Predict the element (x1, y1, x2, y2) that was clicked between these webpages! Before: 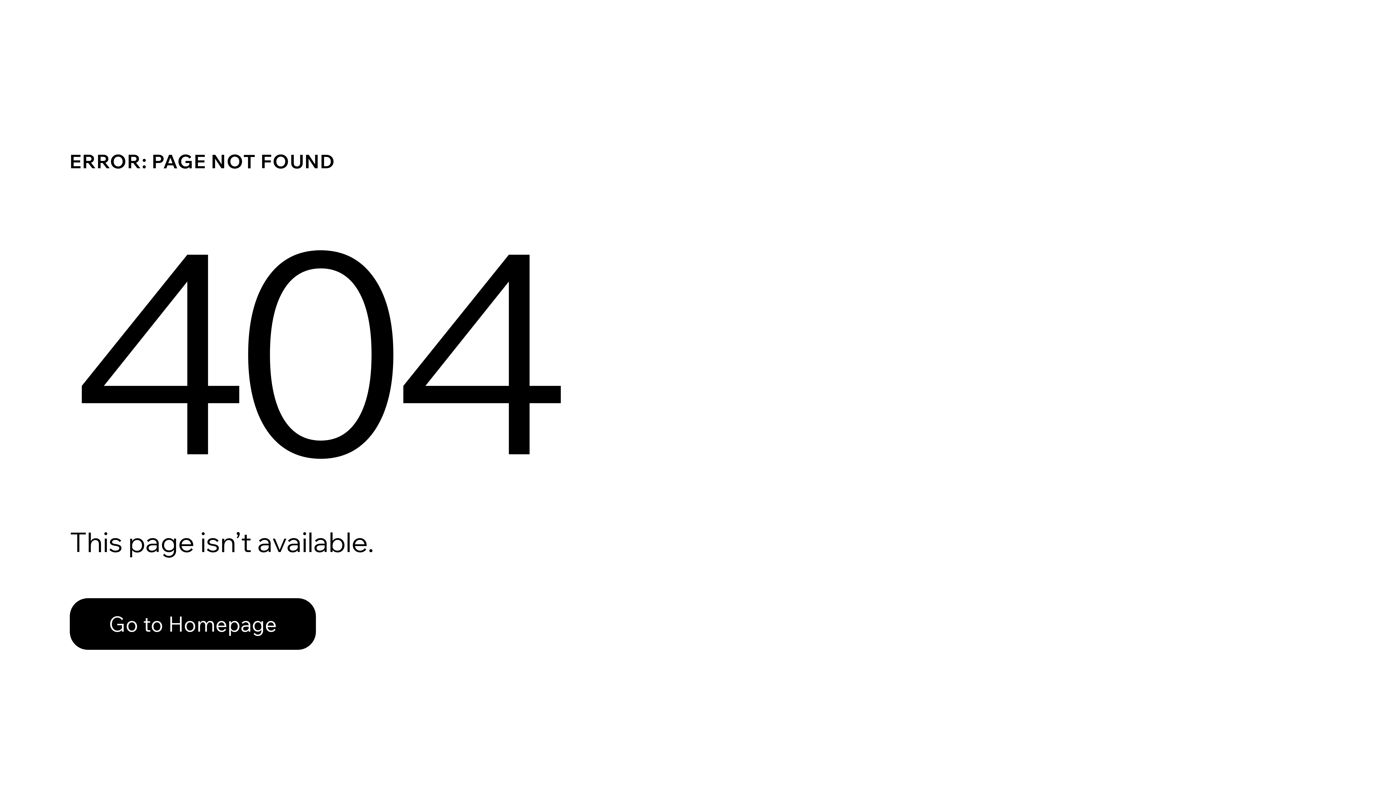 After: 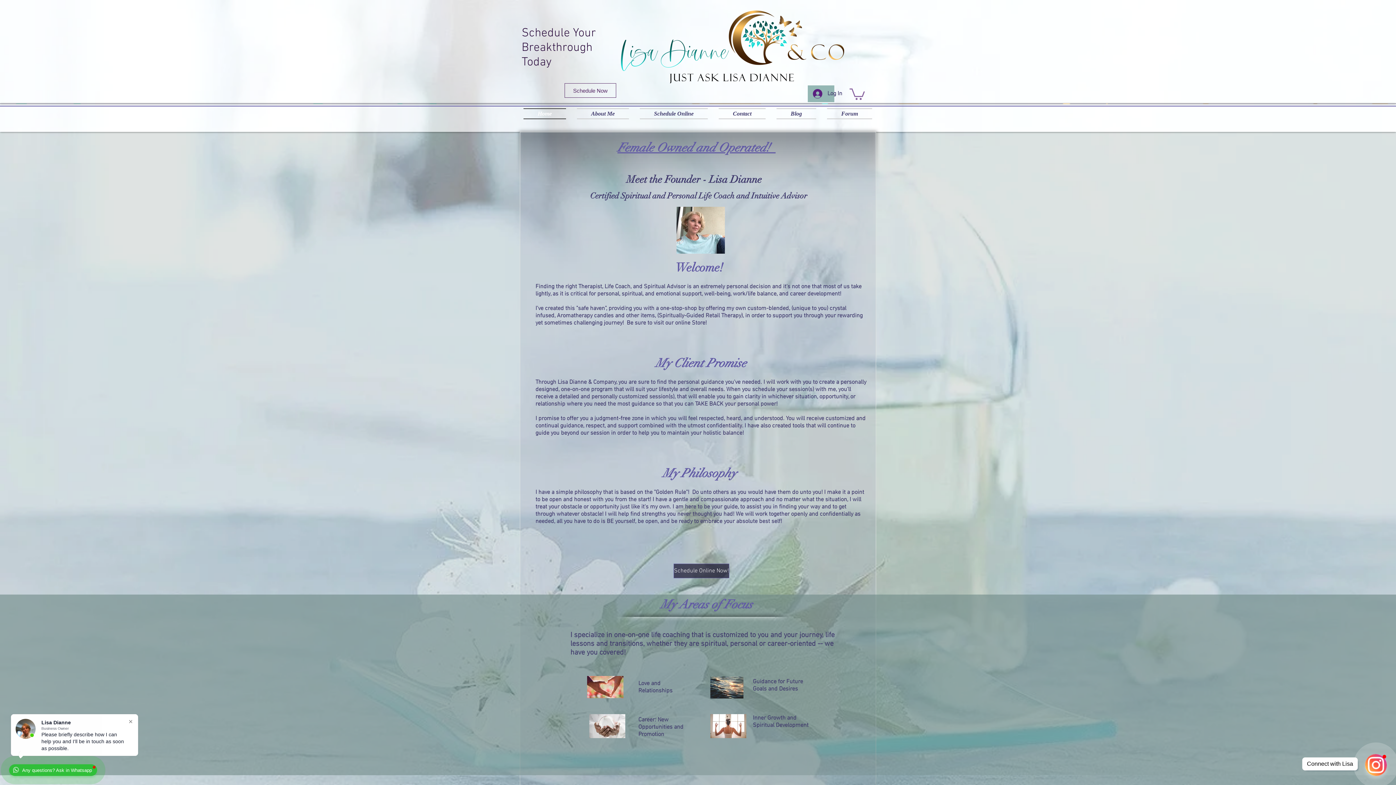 Action: label: Go to Homepage bbox: (69, 598, 316, 650)